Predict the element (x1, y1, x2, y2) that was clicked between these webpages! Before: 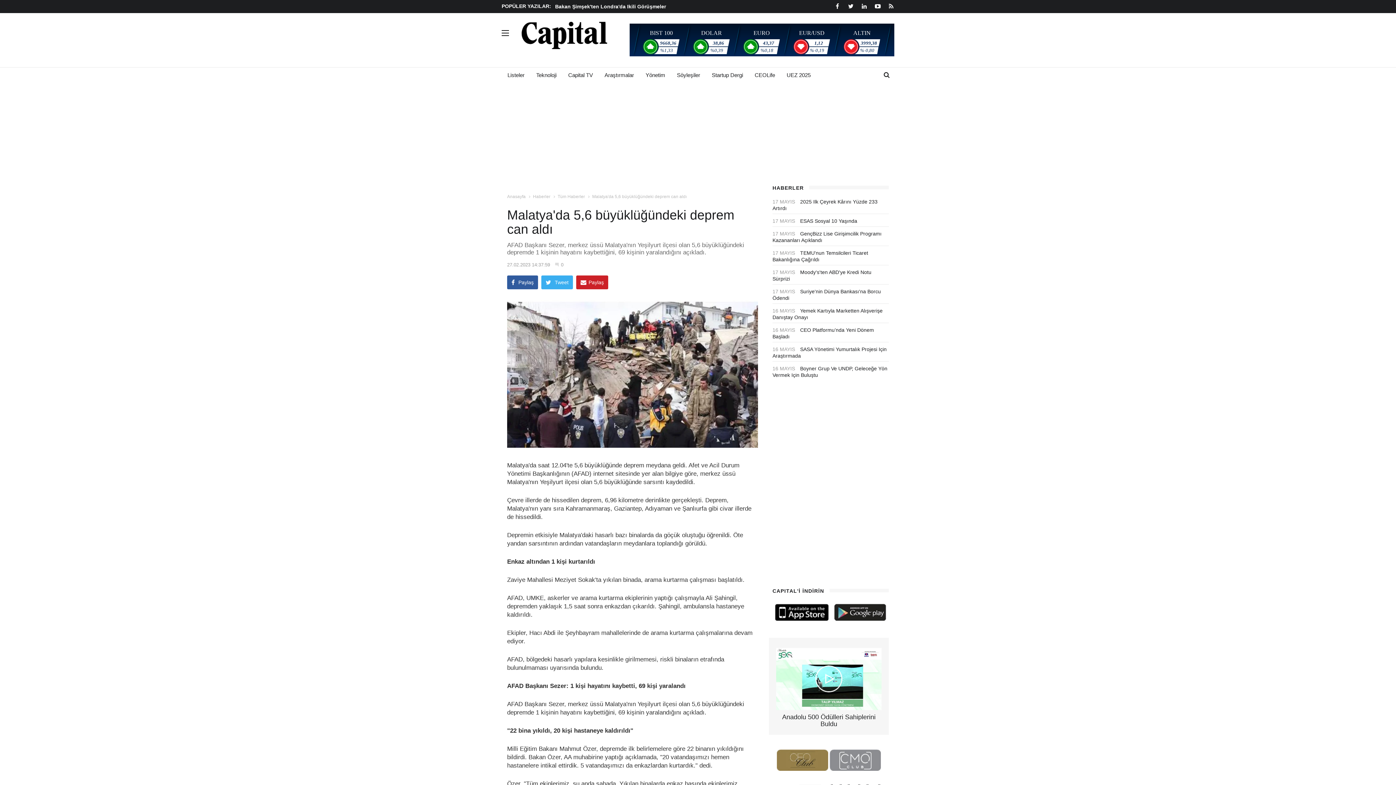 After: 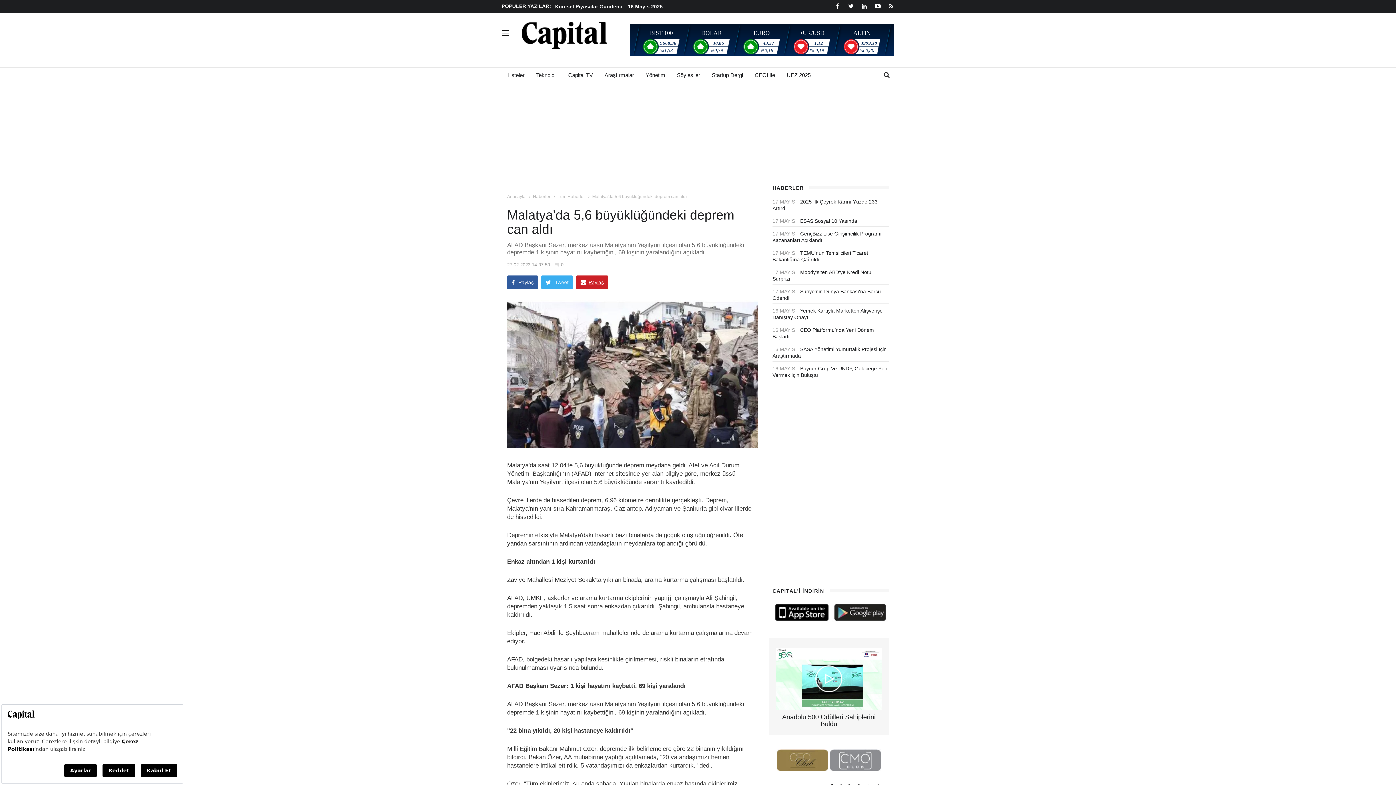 Action: label: Paylaş bbox: (576, 275, 608, 289)